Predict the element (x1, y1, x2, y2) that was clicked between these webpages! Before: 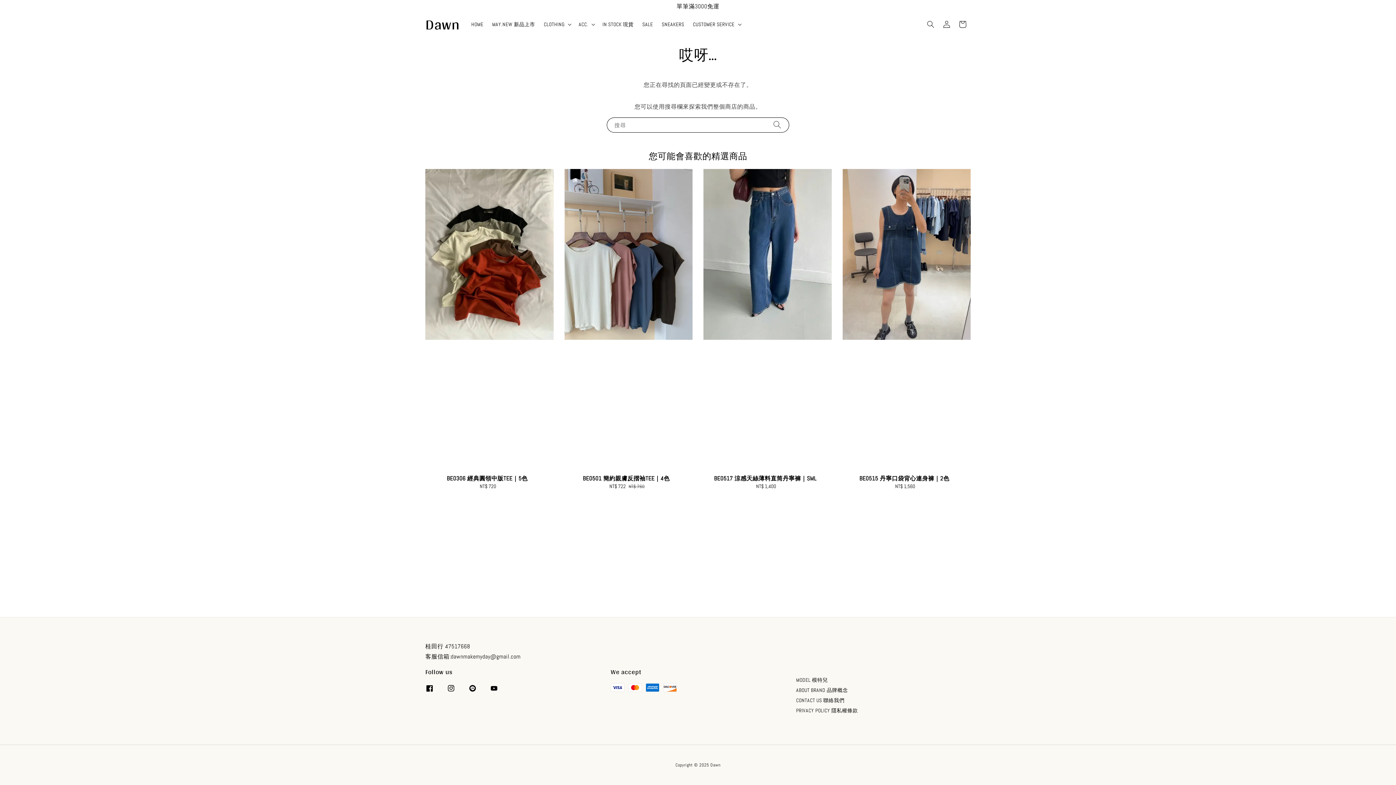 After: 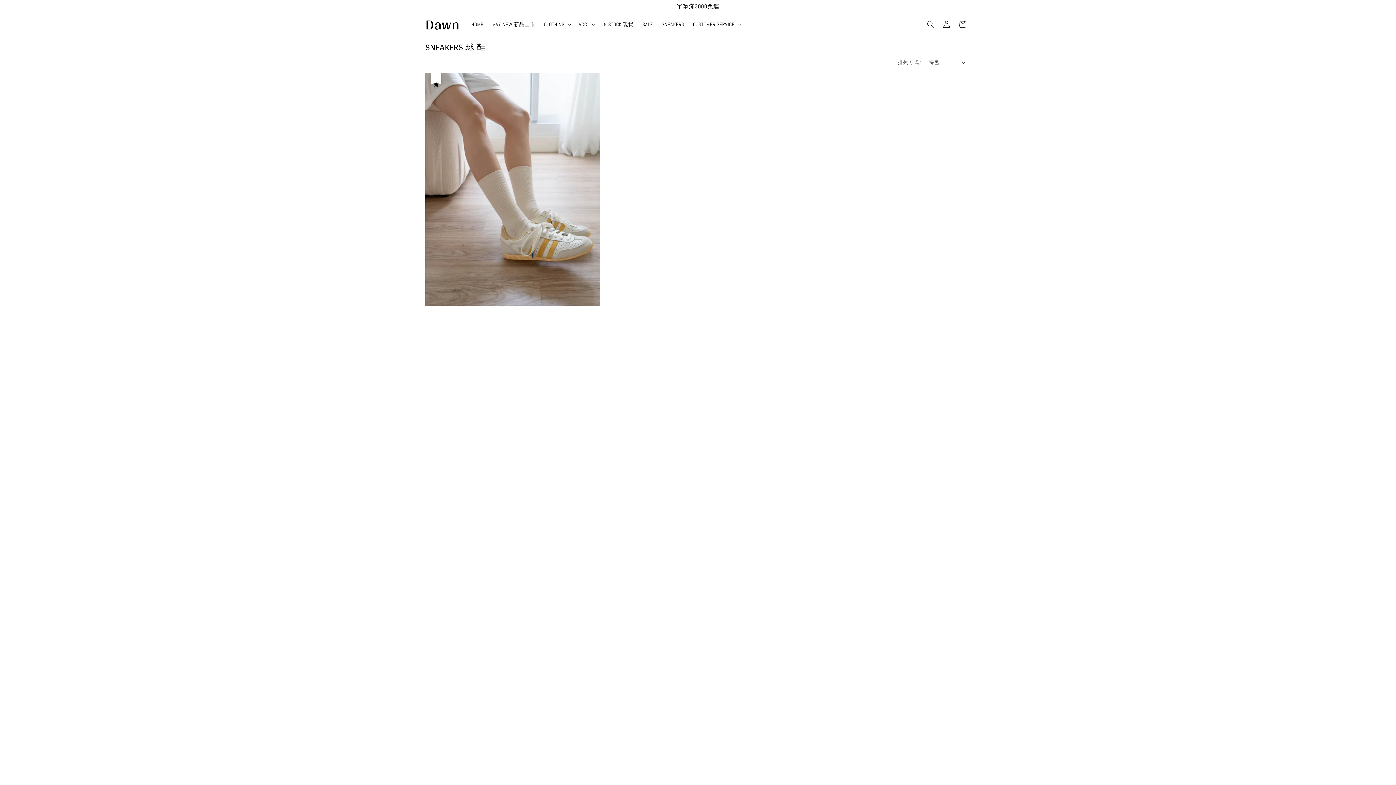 Action: bbox: (657, 16, 688, 32) label: SNEAKERS